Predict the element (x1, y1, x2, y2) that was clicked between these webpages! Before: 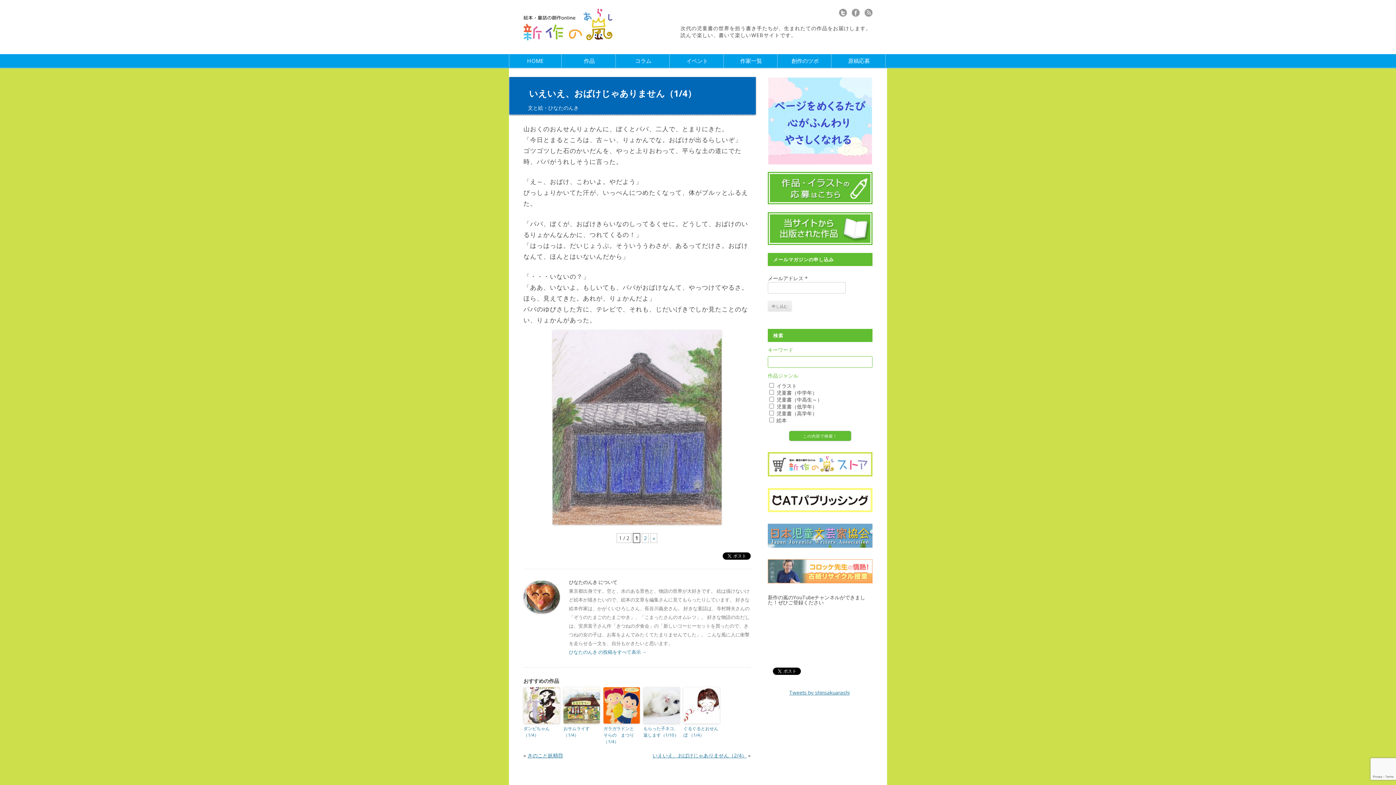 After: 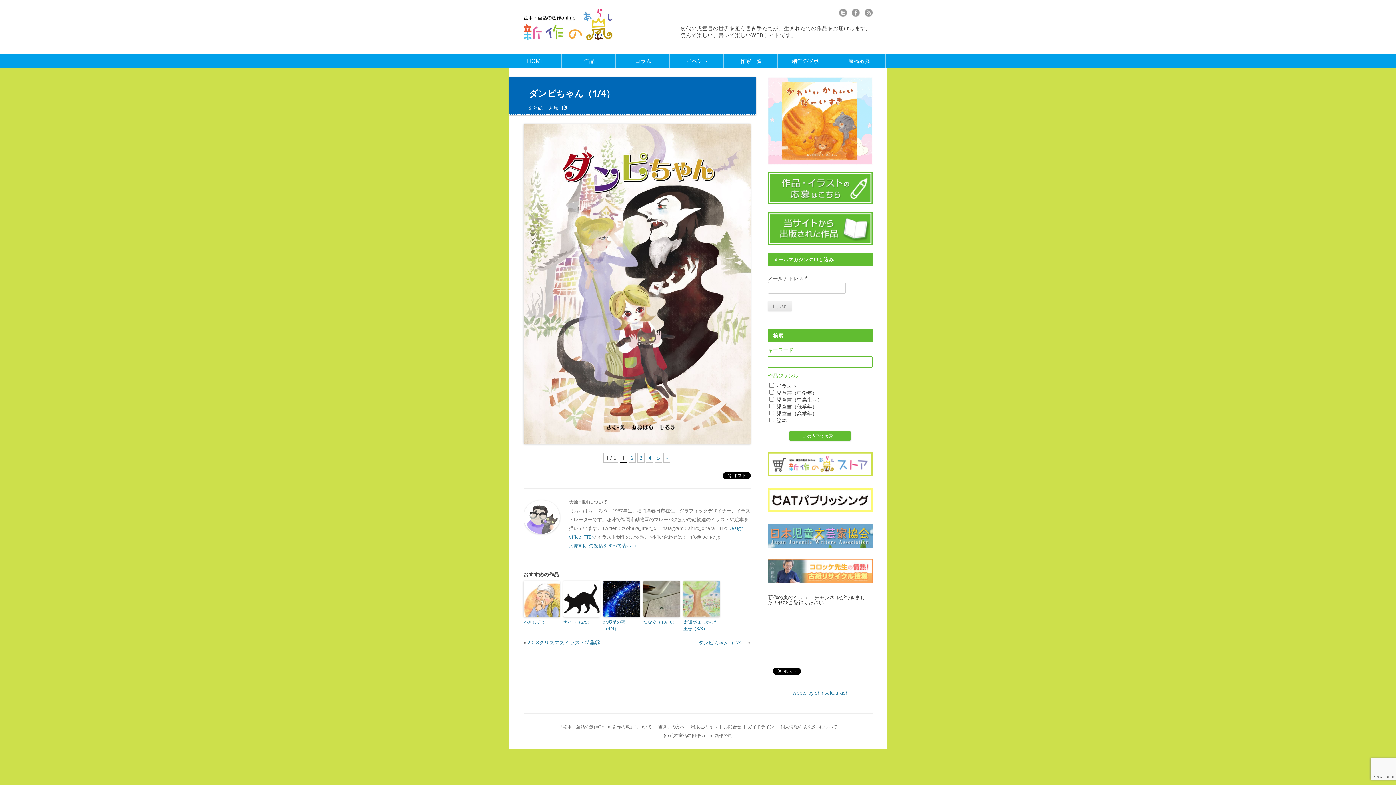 Action: label: ダンピちゃん（1/4） bbox: (523, 725, 560, 738)